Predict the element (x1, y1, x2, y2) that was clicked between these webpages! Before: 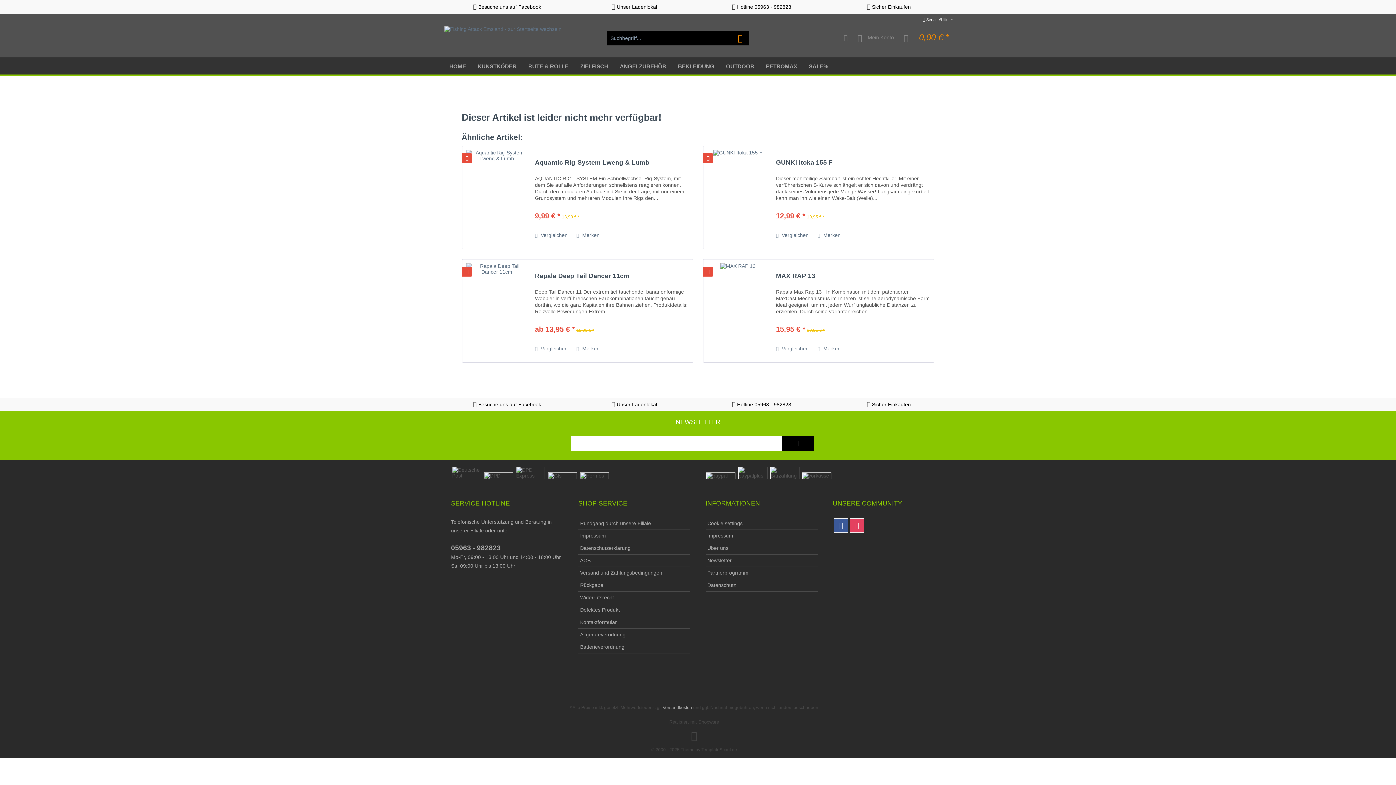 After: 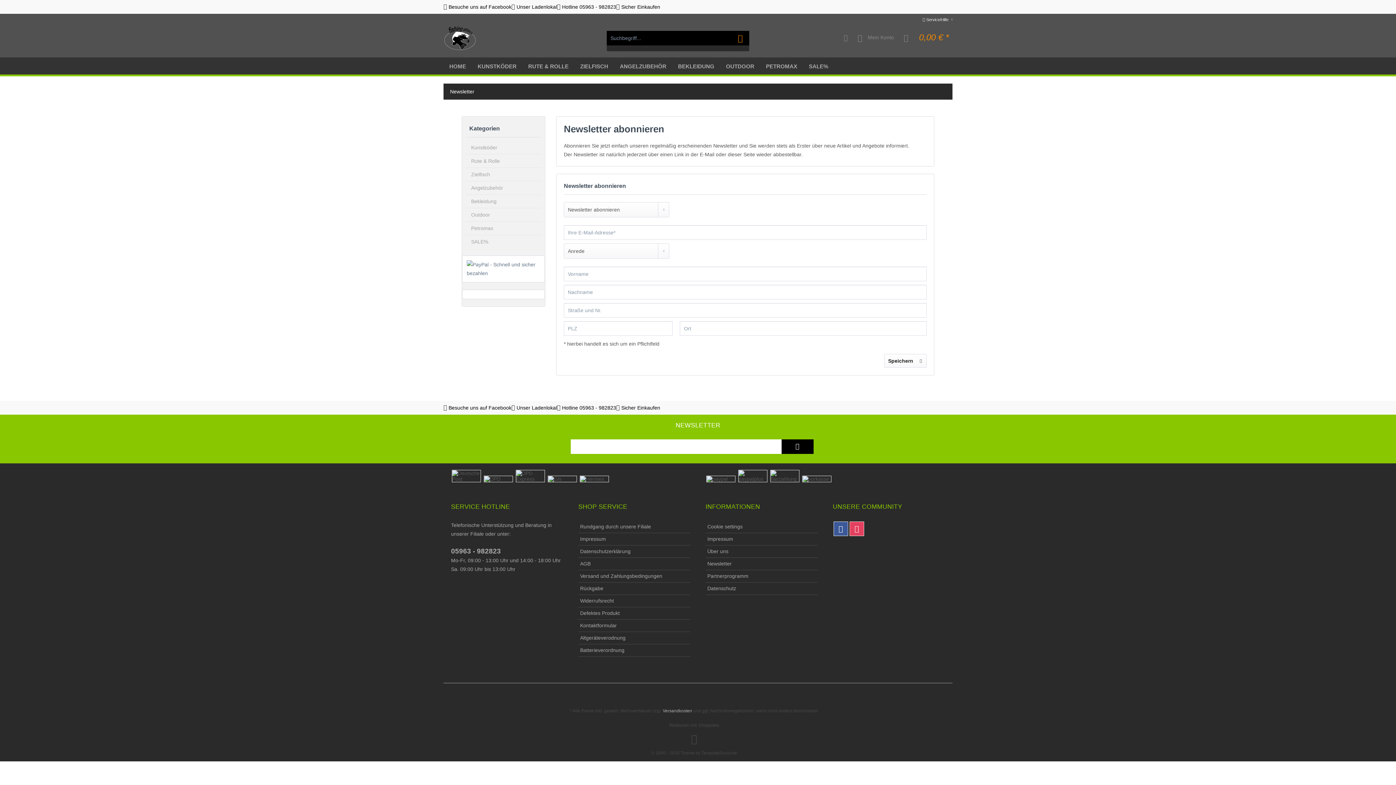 Action: label: Newsletter bbox: (705, 554, 817, 567)